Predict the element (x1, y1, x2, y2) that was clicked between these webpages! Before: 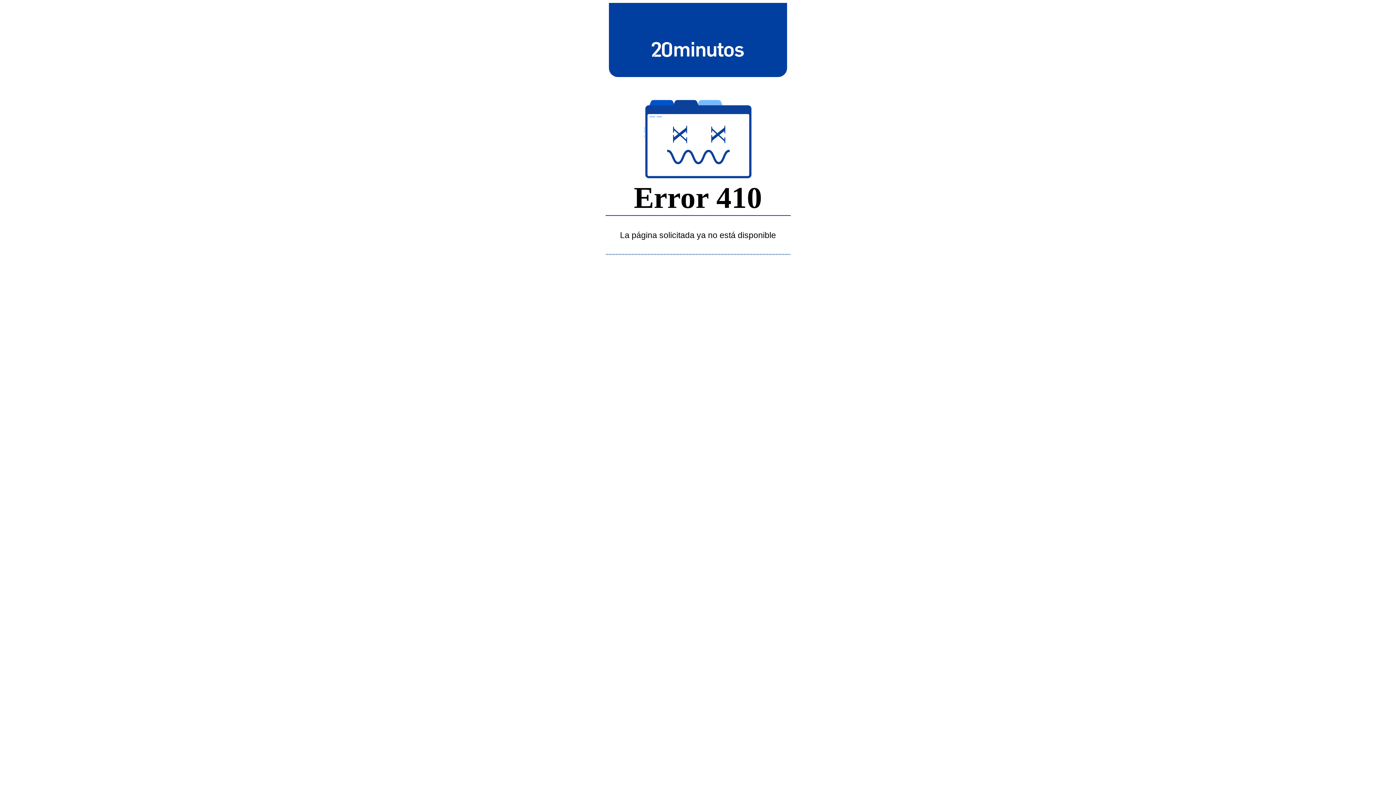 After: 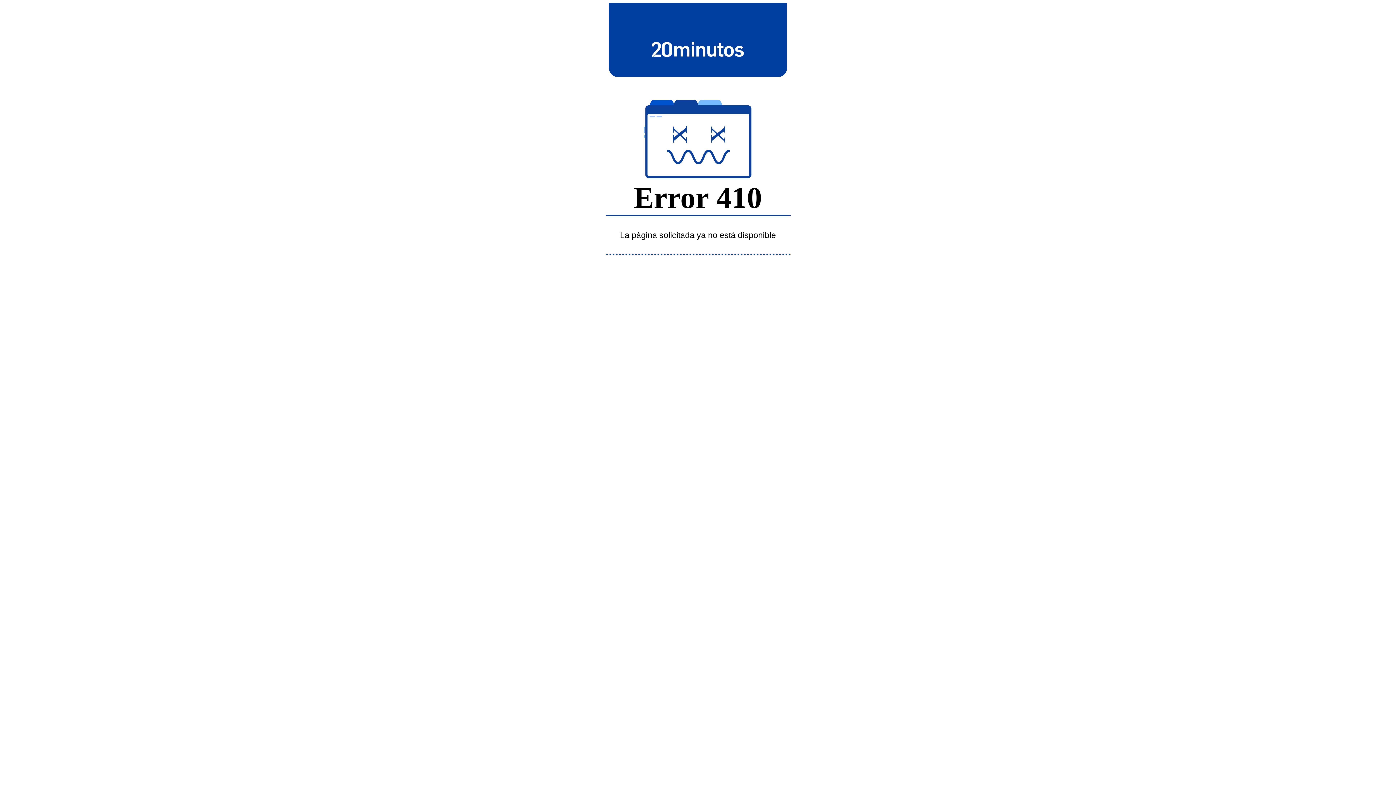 Action: bbox: (643, 39, 752, 58)